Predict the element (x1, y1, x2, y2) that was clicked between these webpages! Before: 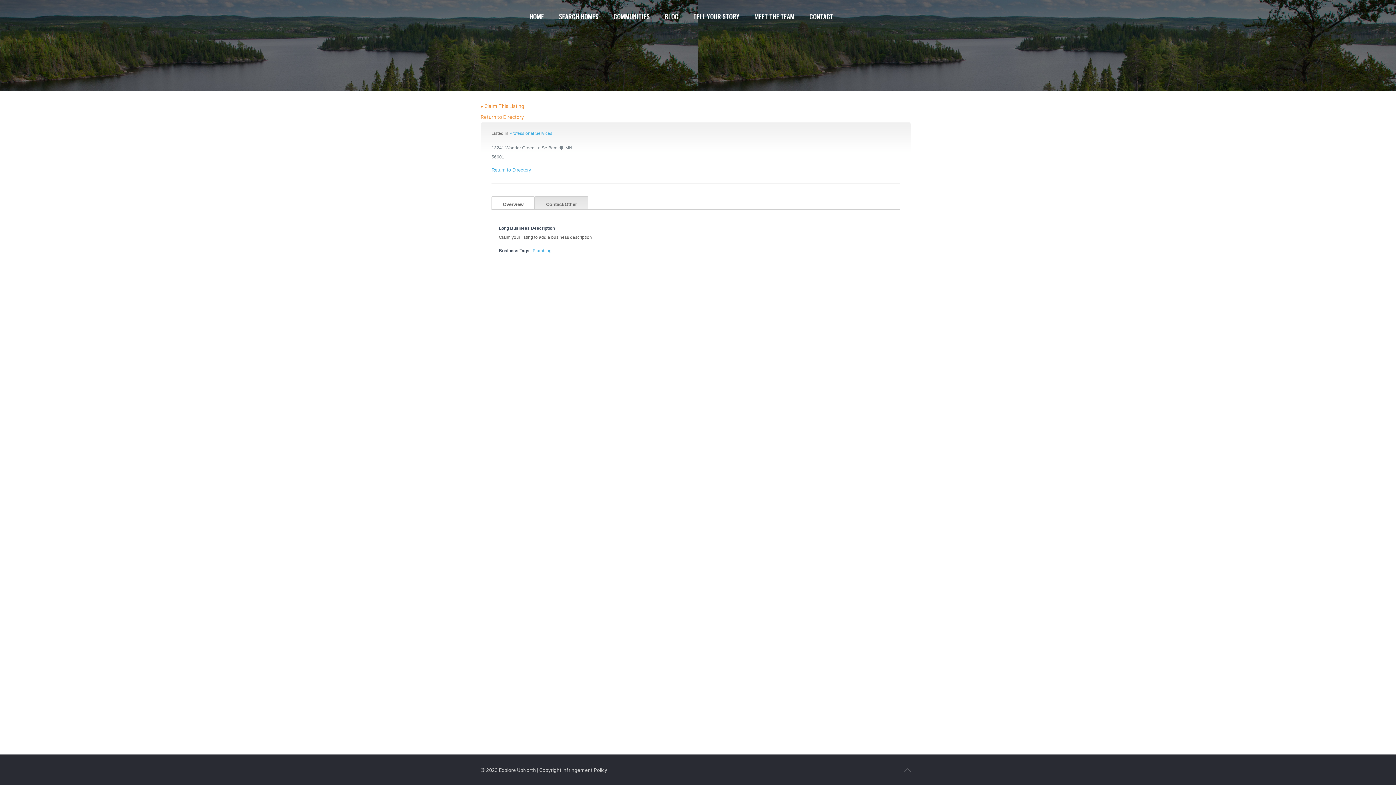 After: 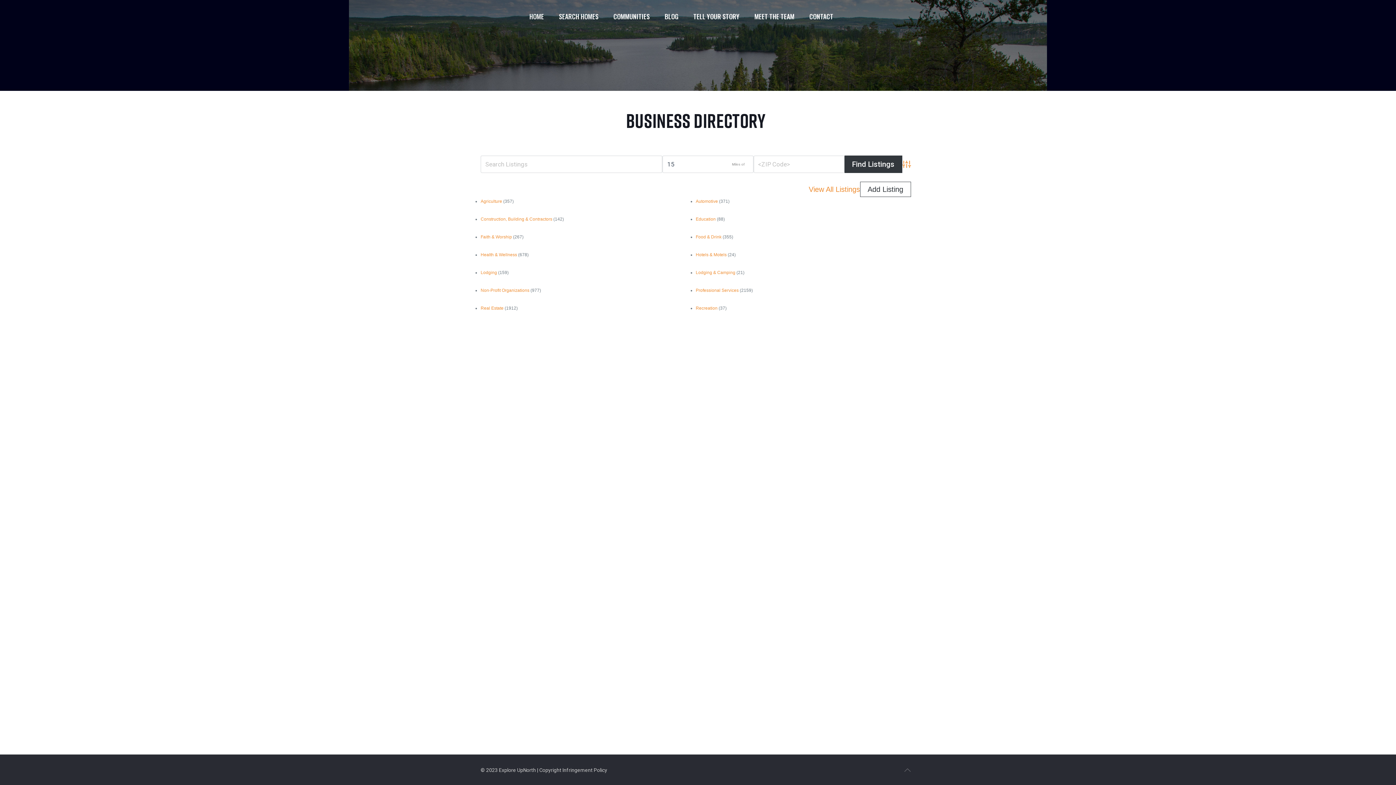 Action: label: Return to Directory bbox: (480, 114, 524, 120)